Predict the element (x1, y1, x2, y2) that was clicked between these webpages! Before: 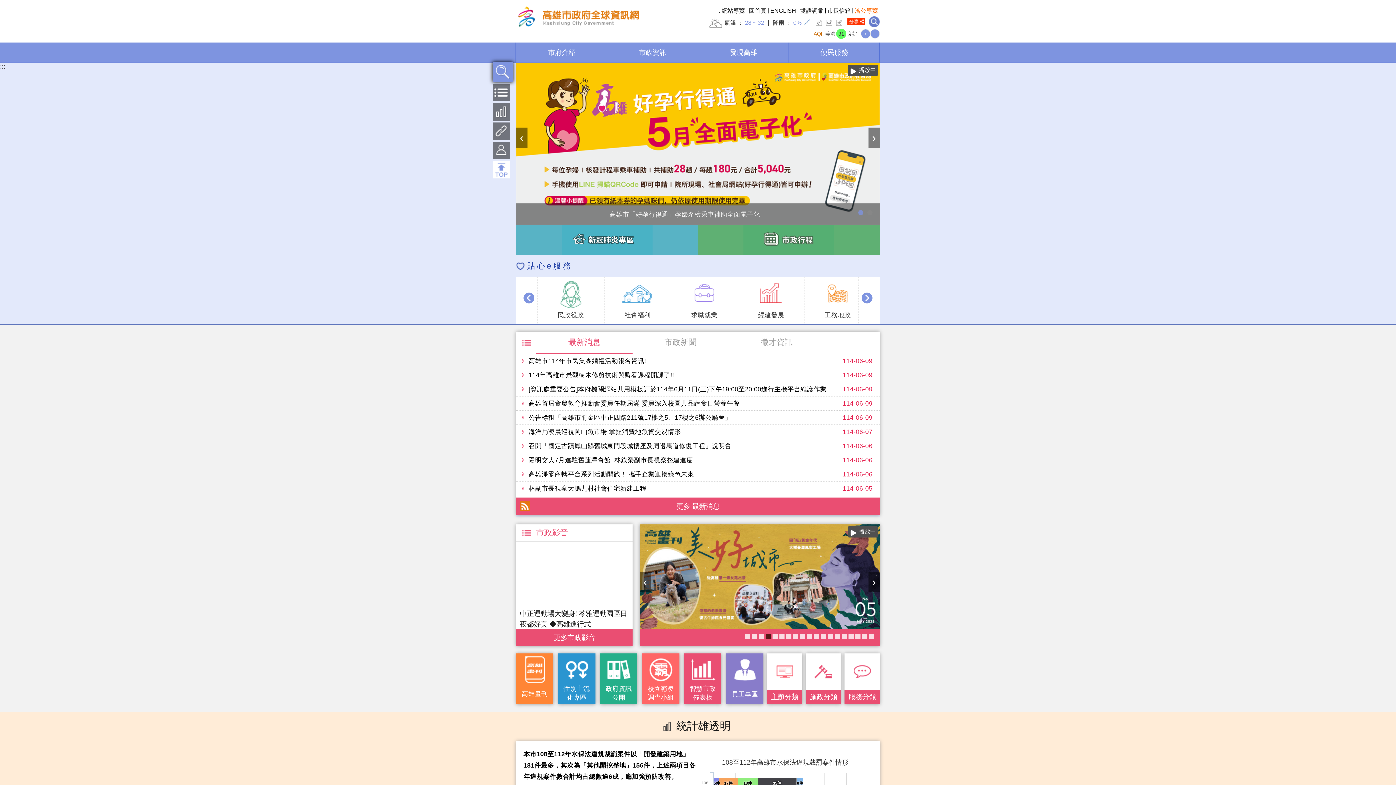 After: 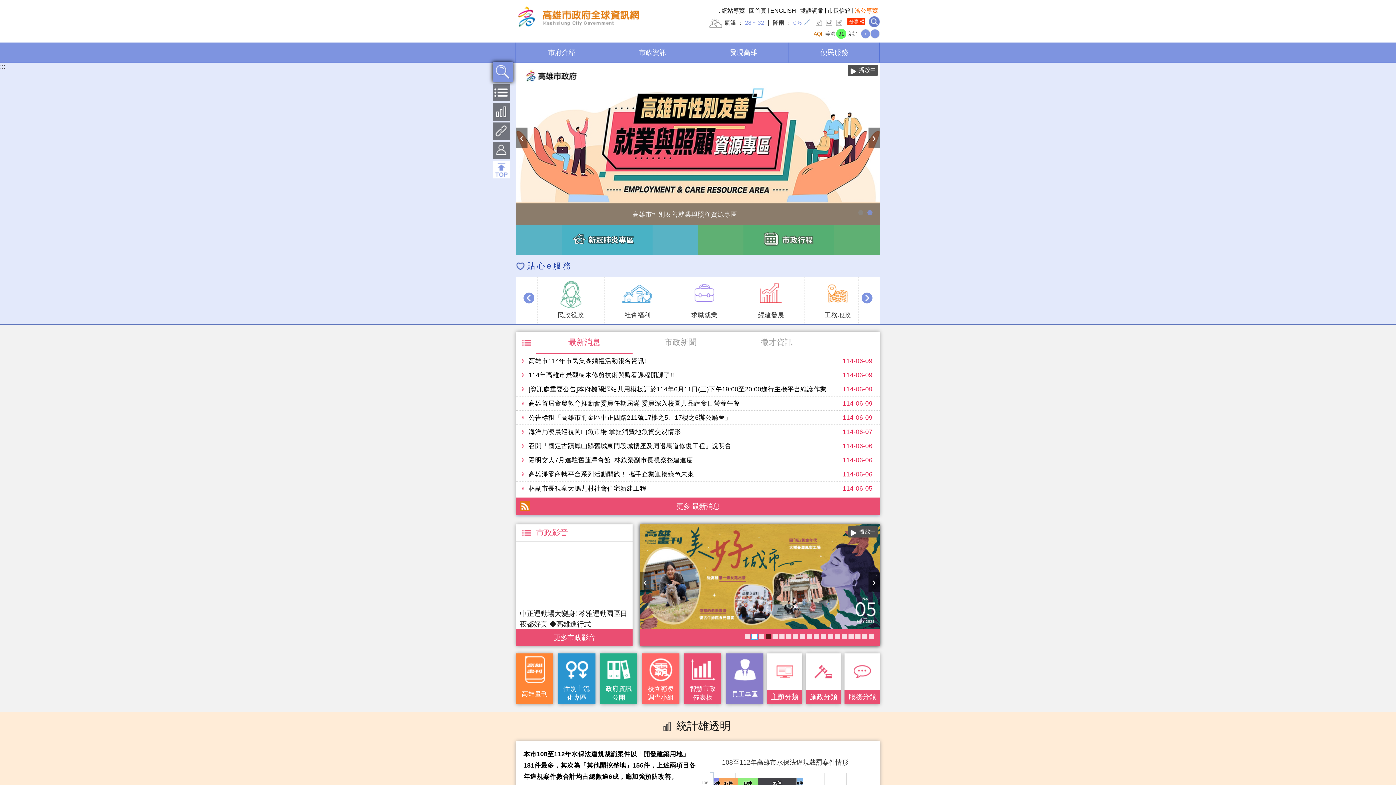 Action: label: 醫事C課表 bbox: (752, 634, 757, 639)